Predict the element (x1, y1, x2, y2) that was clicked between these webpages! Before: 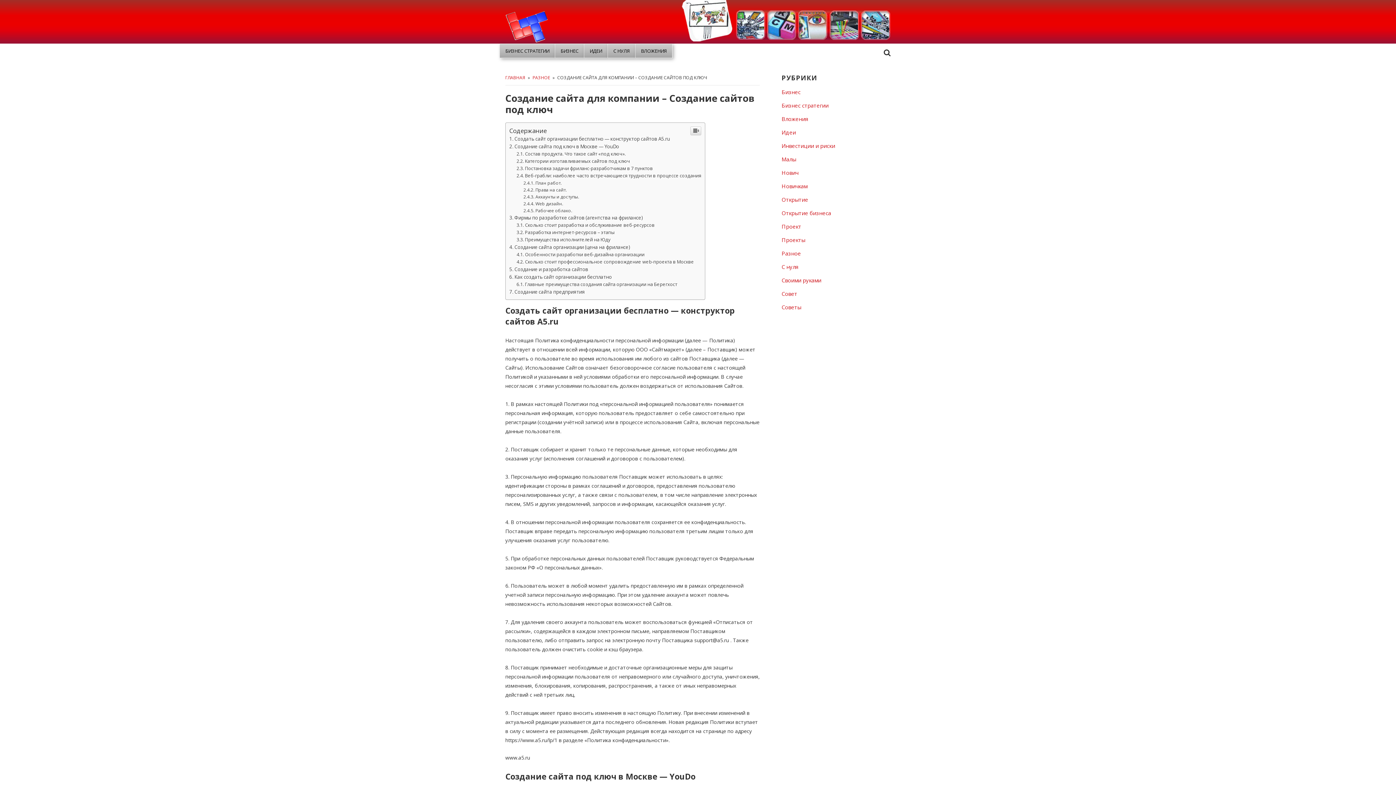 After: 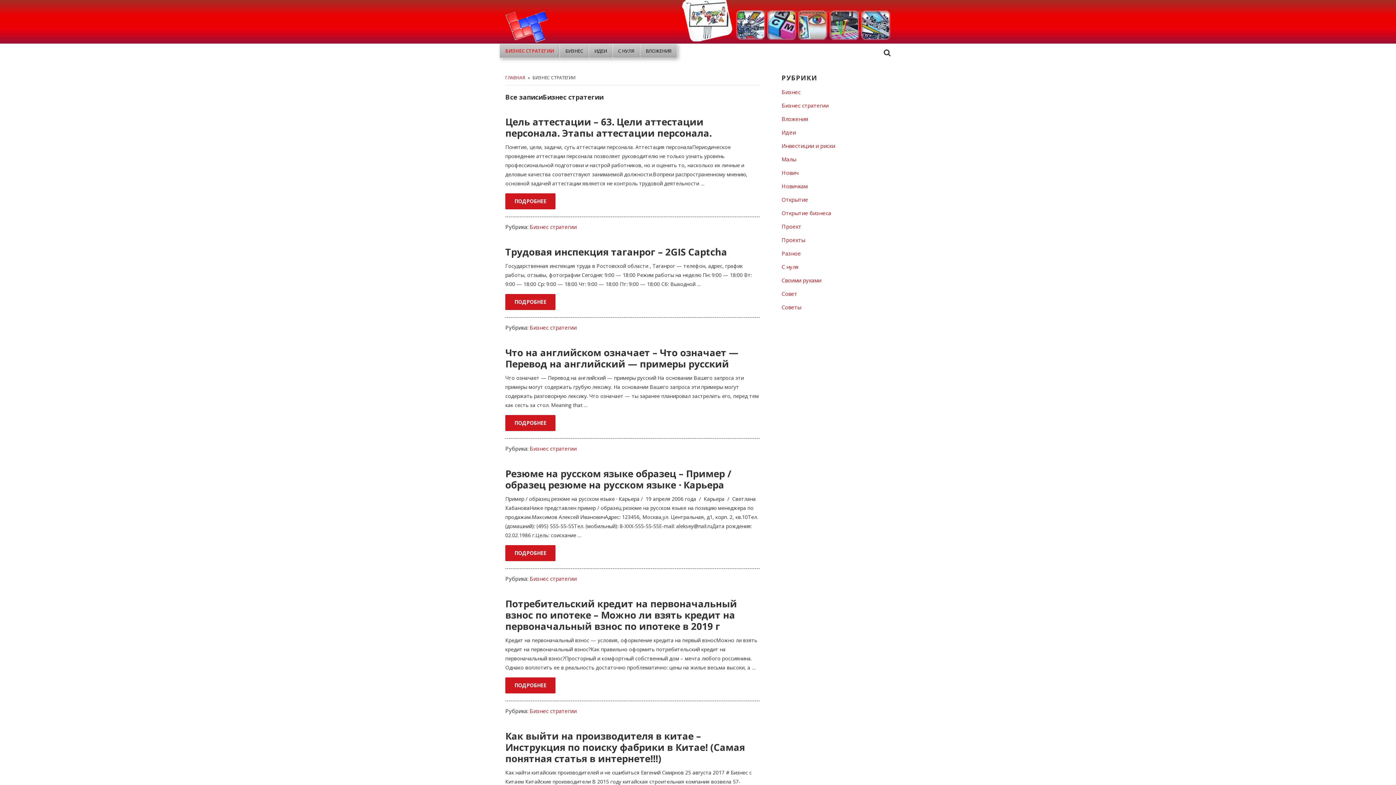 Action: bbox: (781, 205, 828, 213) label: Бизнес стратегии